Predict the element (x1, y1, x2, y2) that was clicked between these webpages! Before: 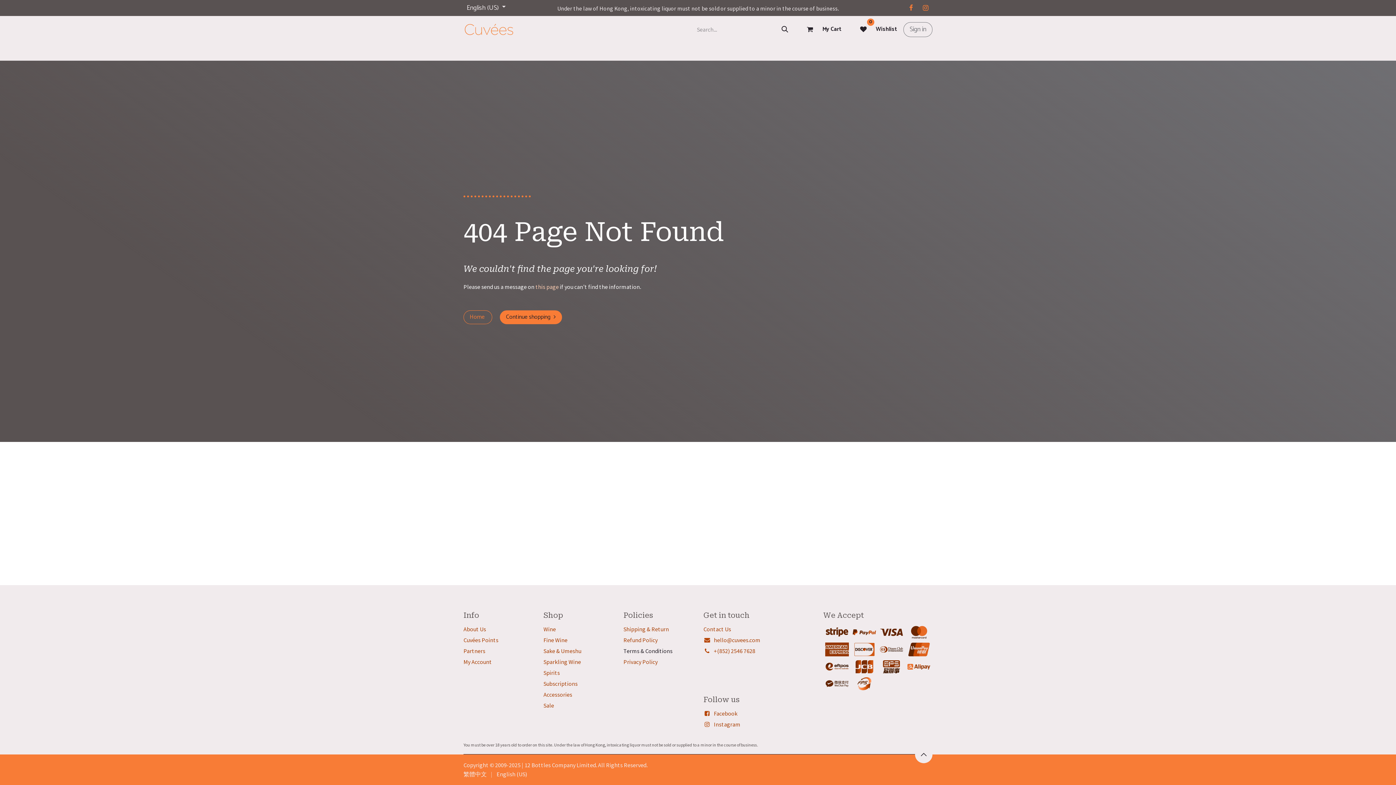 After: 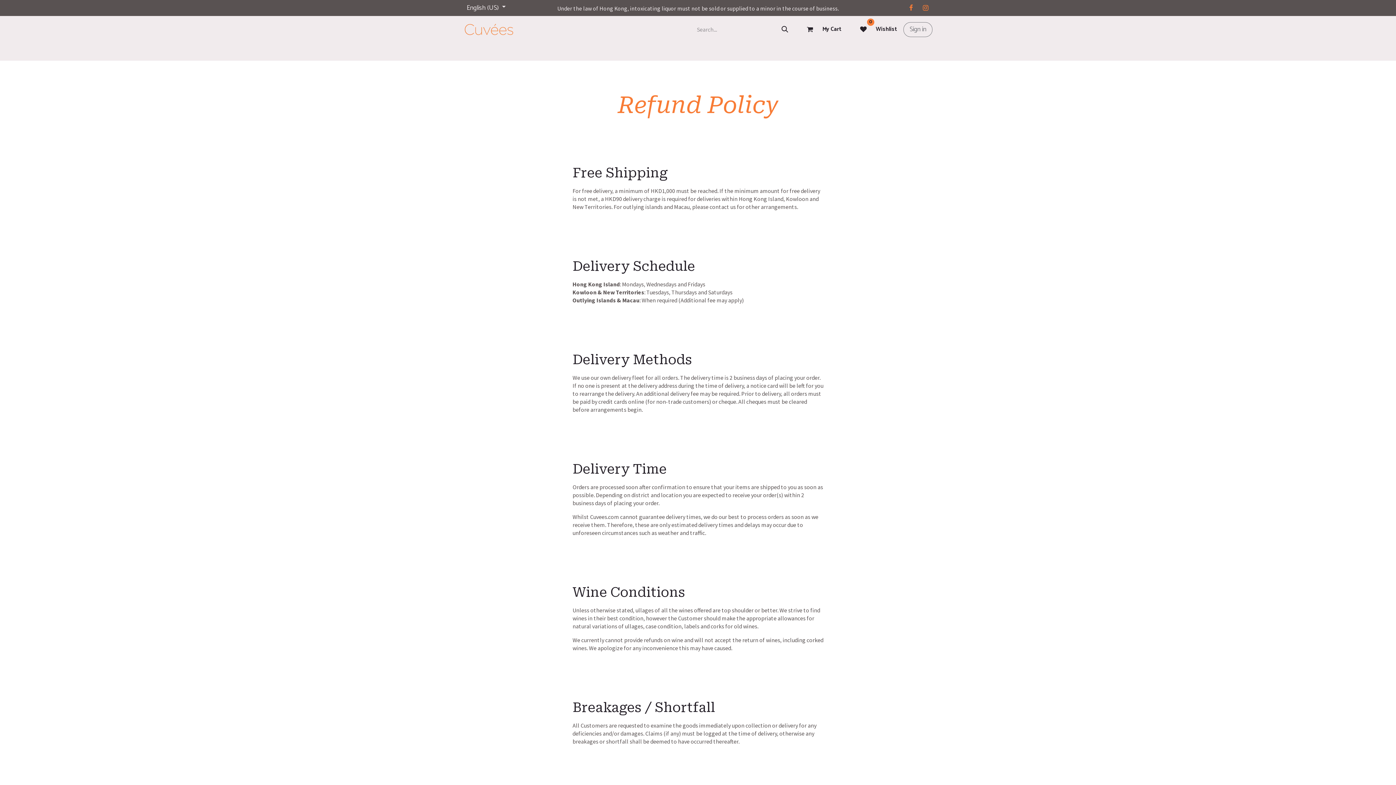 Action: bbox: (623, 636, 657, 643) label: Refund Policy